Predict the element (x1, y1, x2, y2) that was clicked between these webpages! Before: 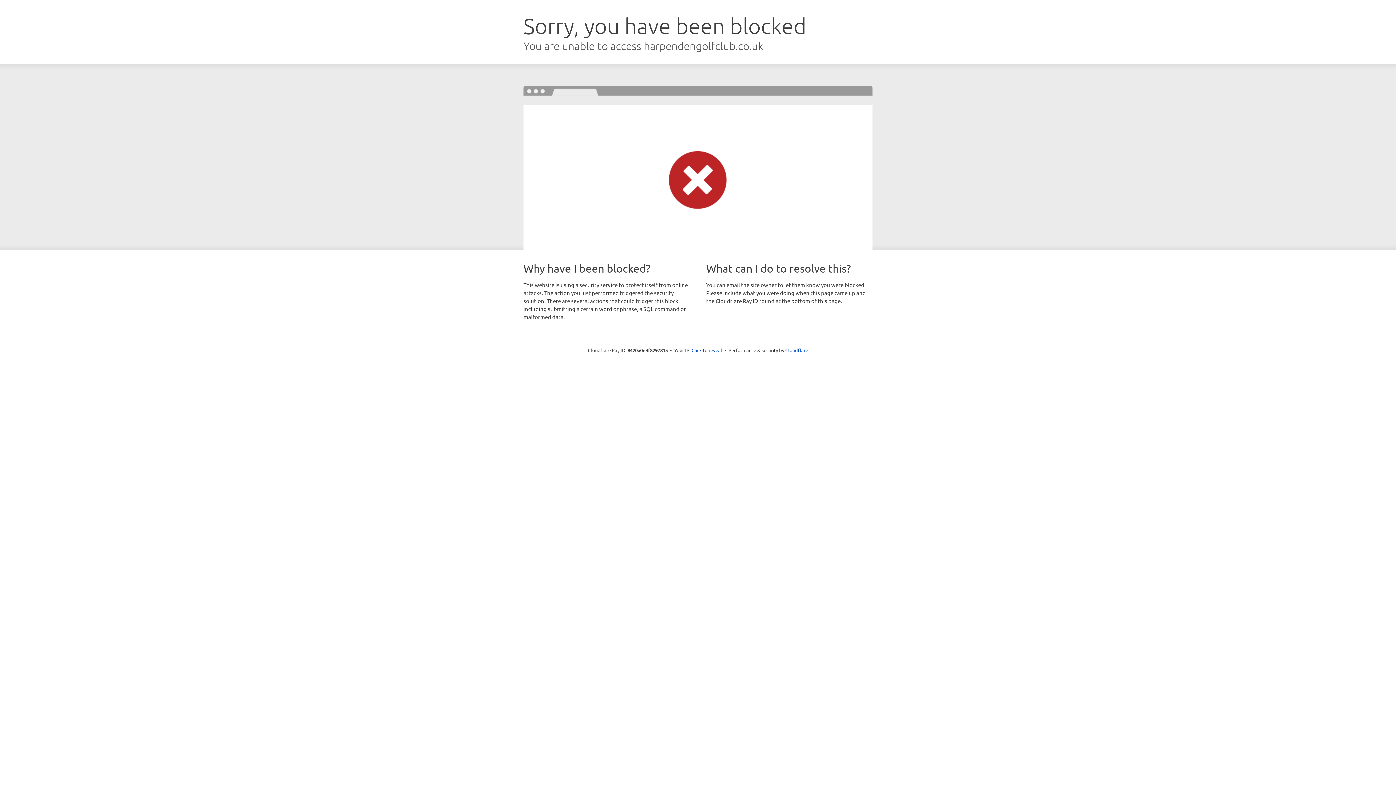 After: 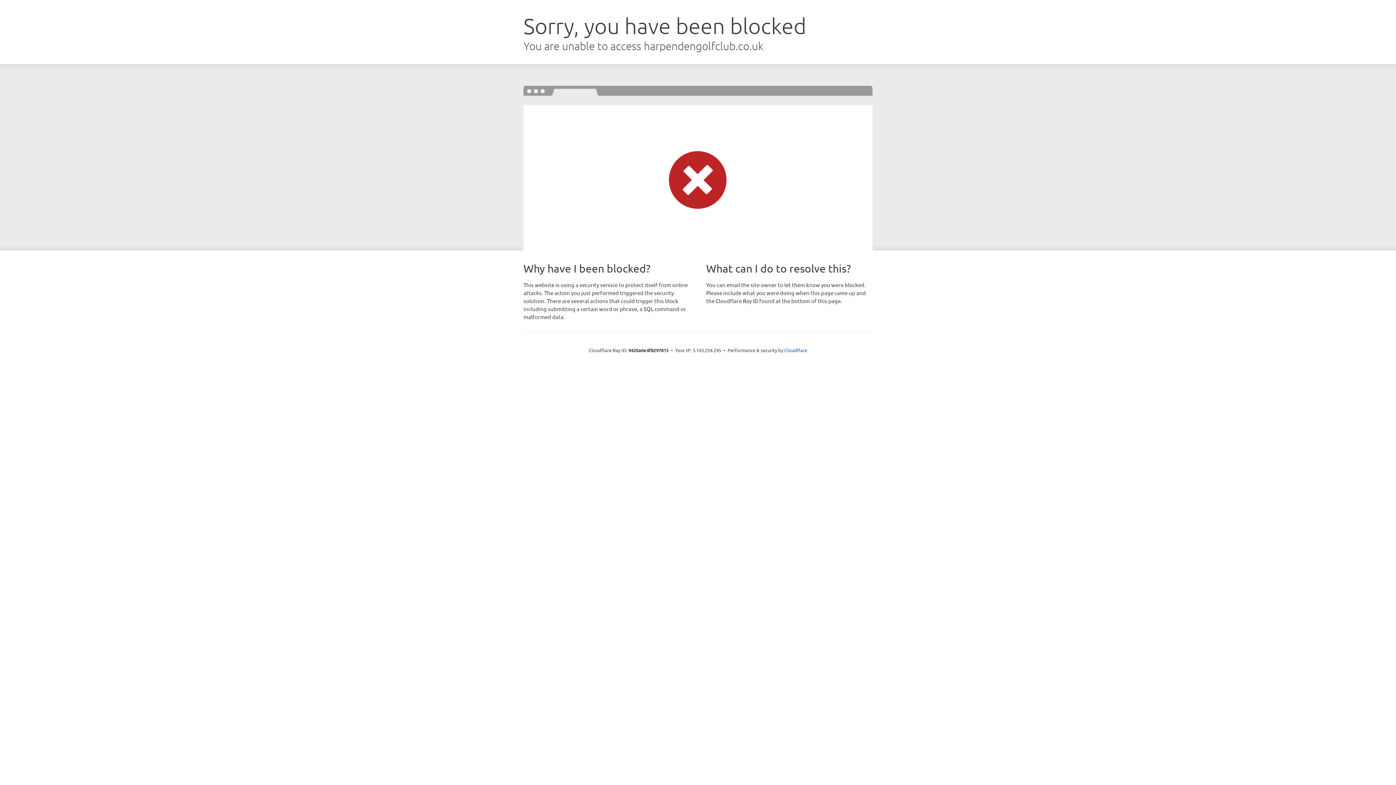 Action: bbox: (691, 346, 722, 353) label: Click to reveal